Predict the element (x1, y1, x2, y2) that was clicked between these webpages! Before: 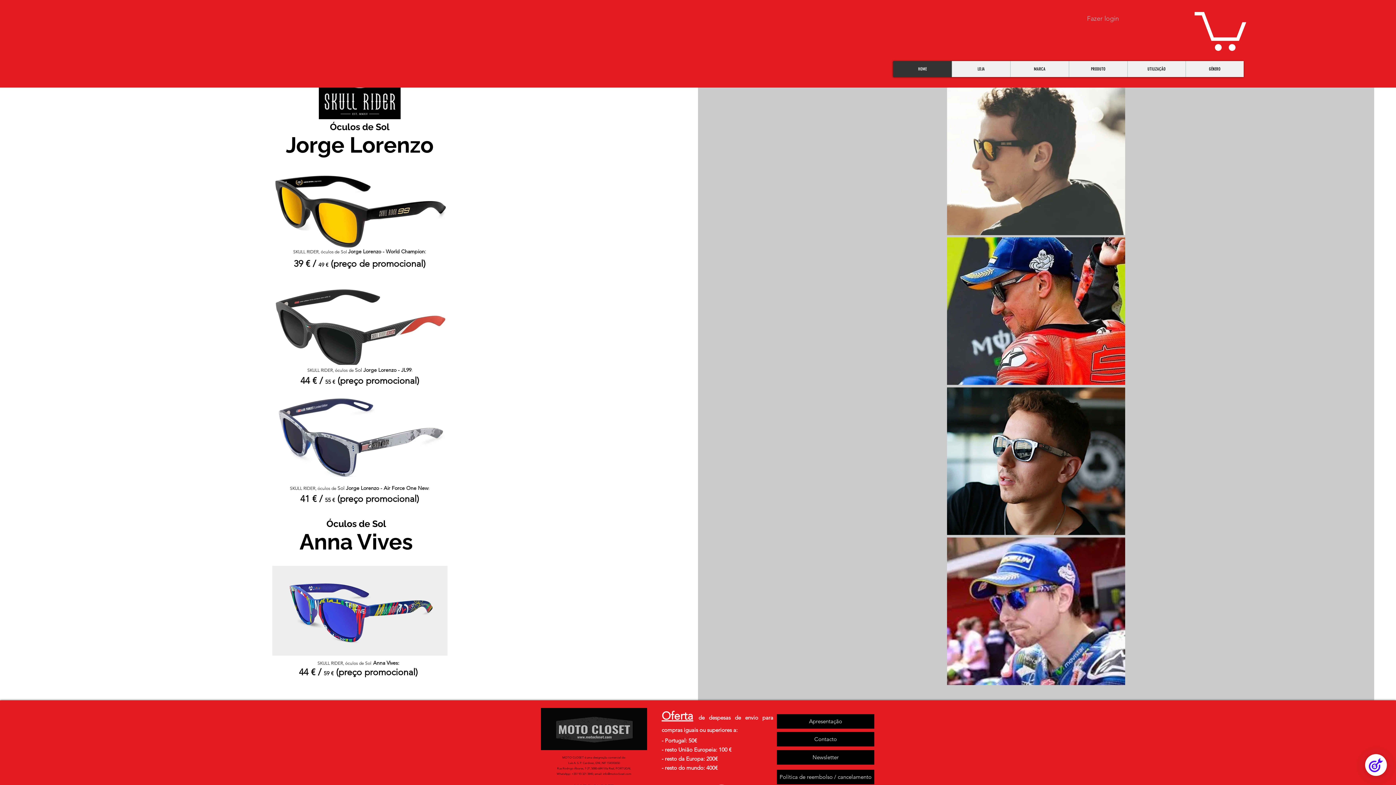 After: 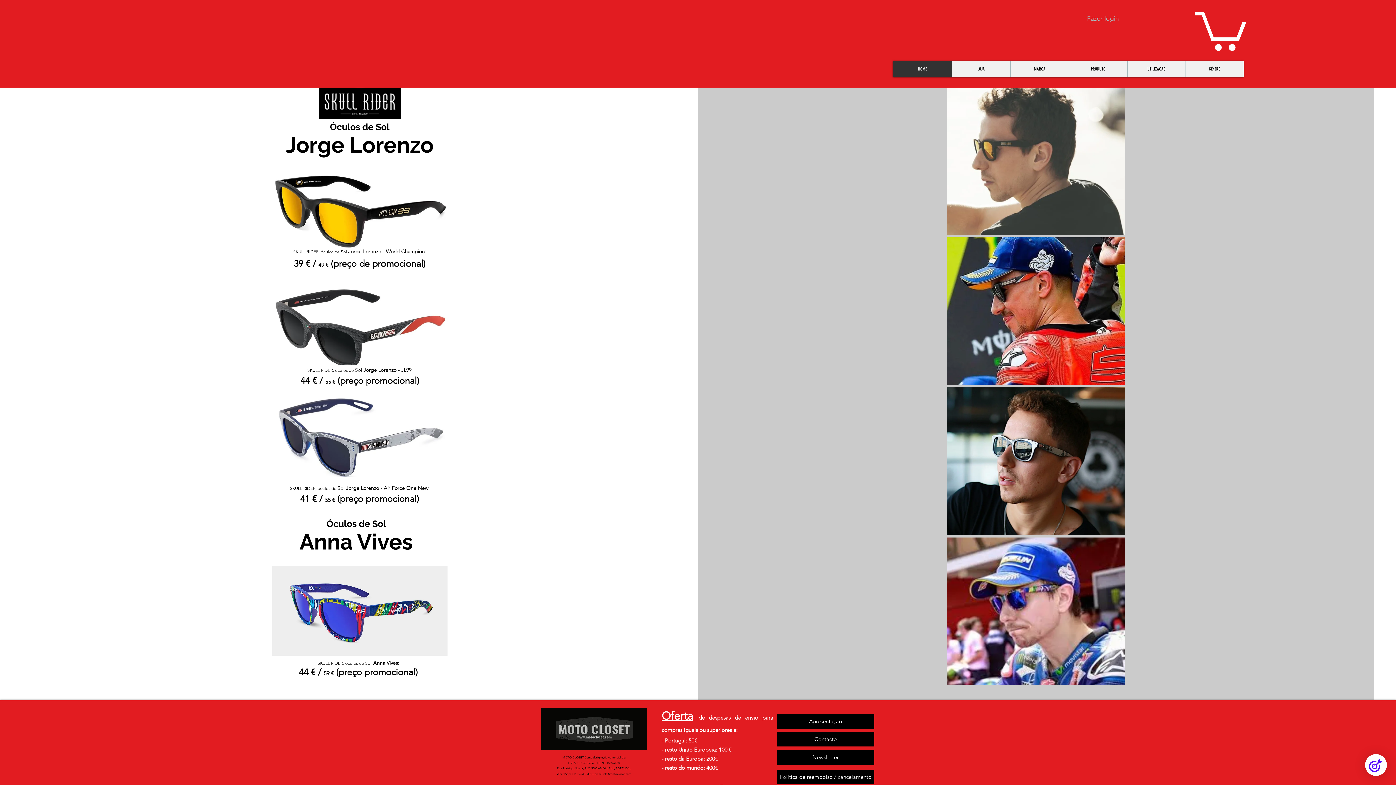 Action: bbox: (947, 237, 1125, 385)